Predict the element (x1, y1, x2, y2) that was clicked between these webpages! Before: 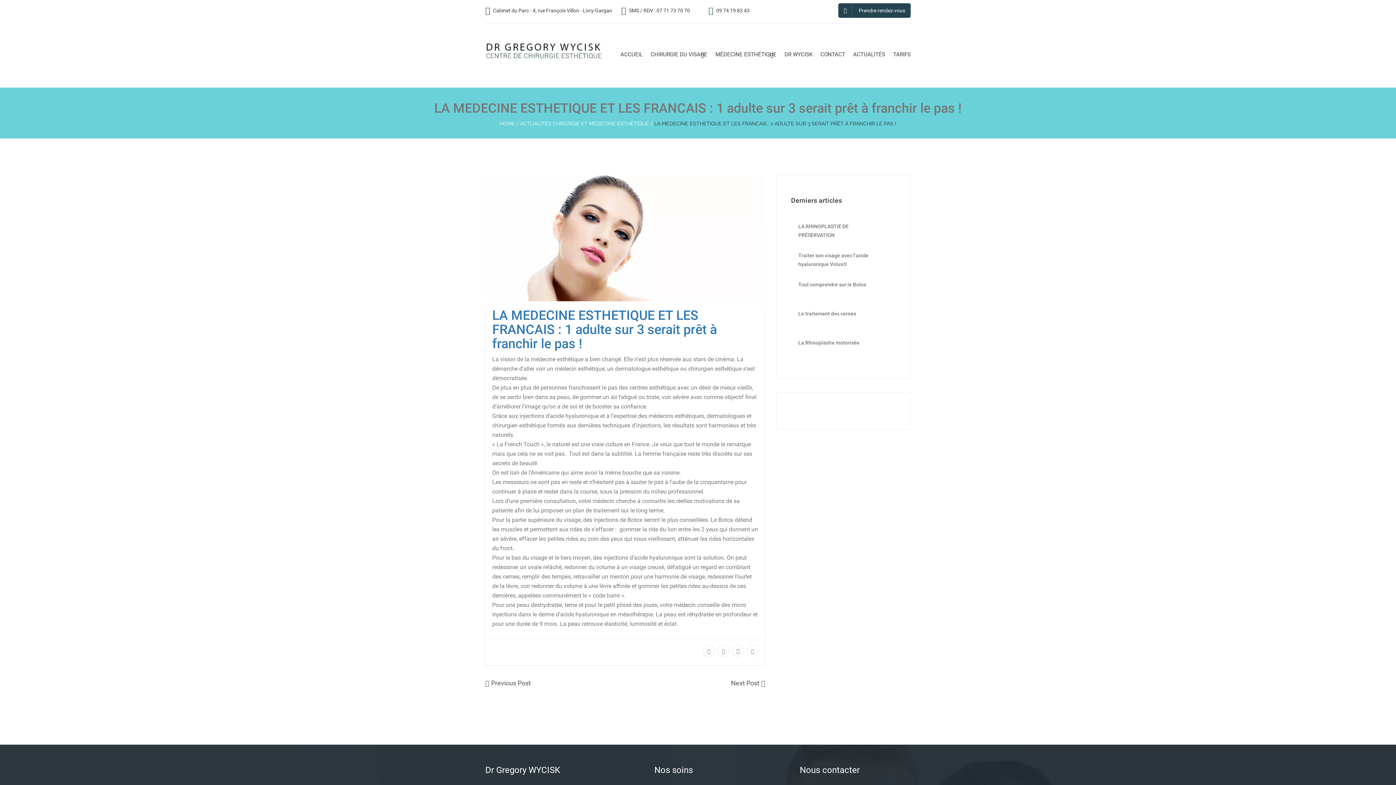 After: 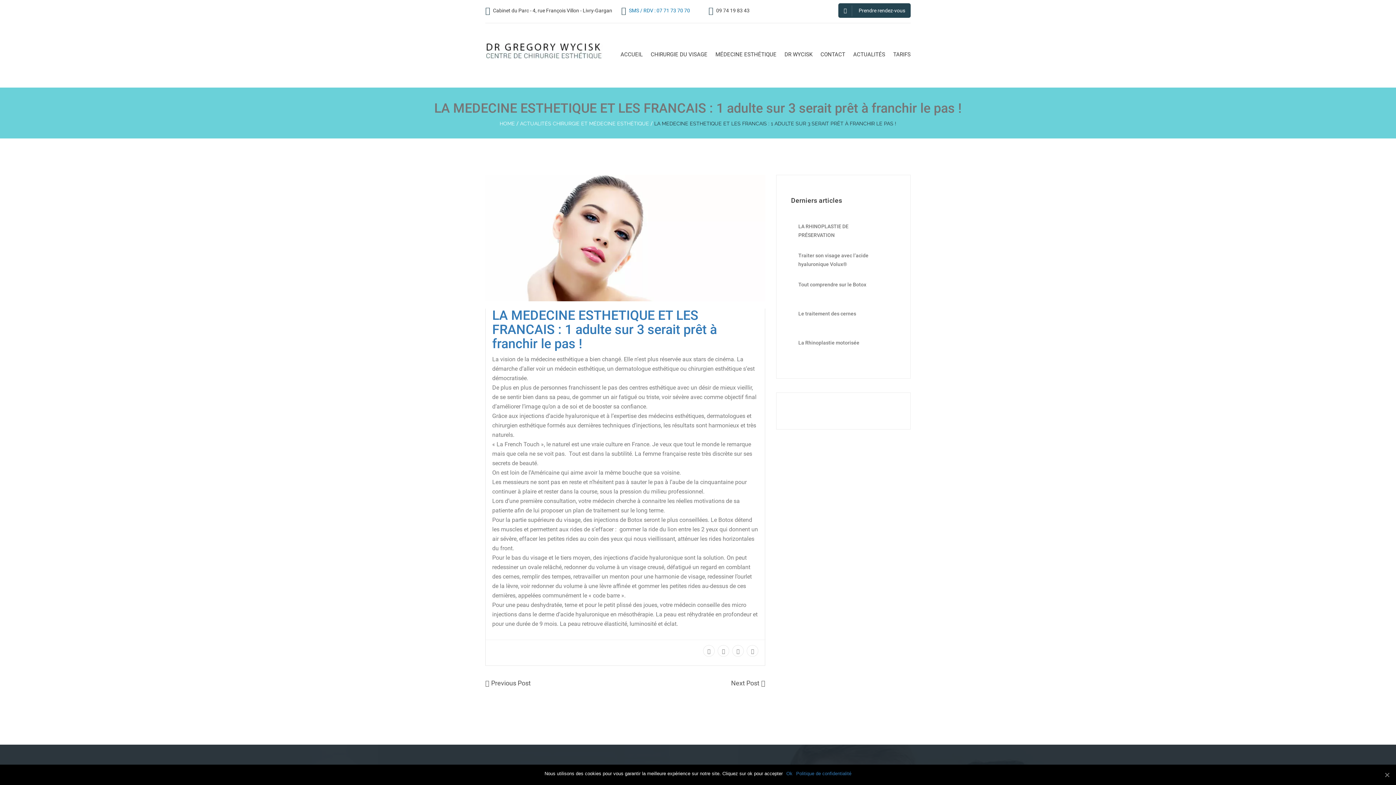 Action: bbox: (621, 7, 690, 13) label:  SMS / RDV : 07 71 73 70 70